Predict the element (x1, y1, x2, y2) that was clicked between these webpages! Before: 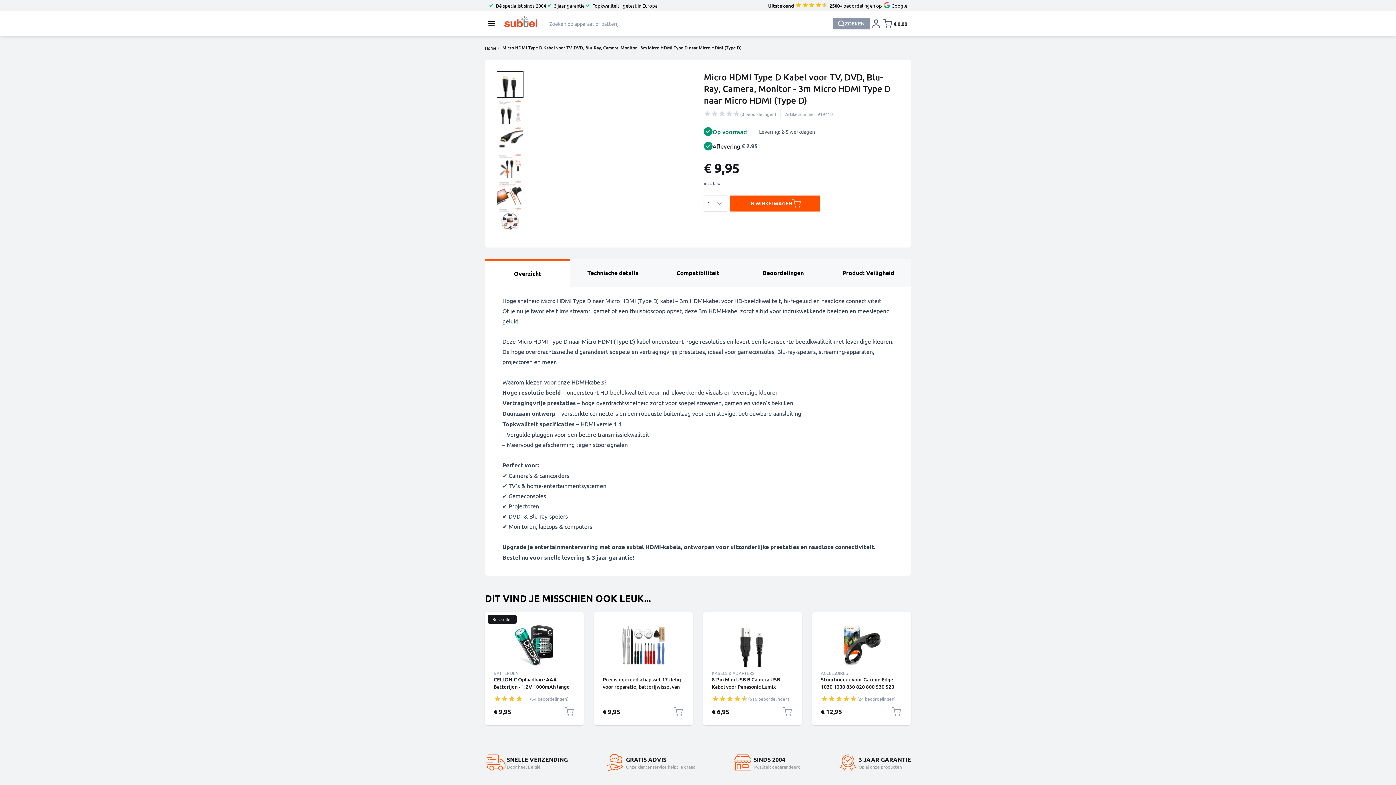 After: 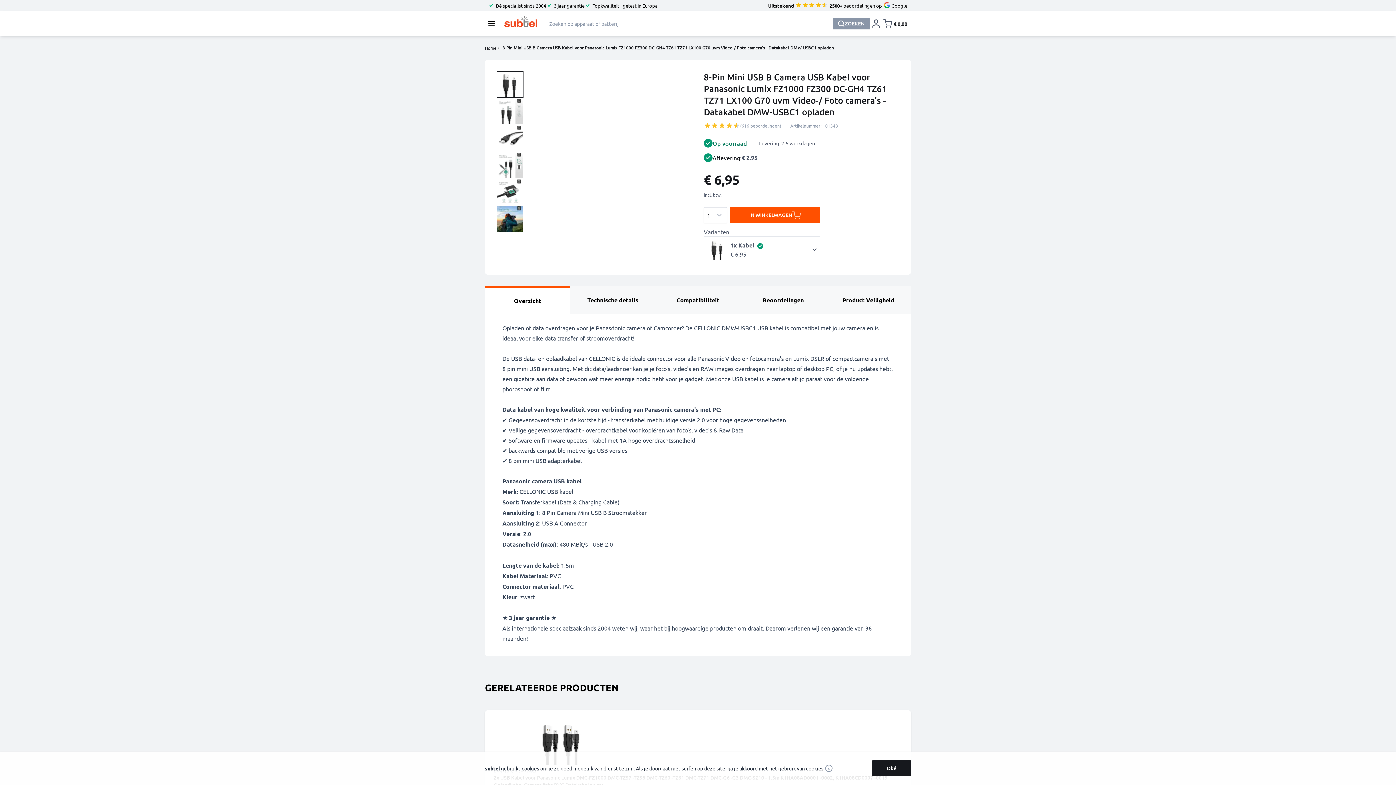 Action: label: 8-Pin Mini USB B Camera USB Kabel voor Panasonic Lumix FZ1000 FZ300 DC-GH4 TZ61 TZ71 LX100 G70 uvm Video-/ Foto camera's - Datakabel DMW-USBC1 opladen bbox: (712, 676, 793, 690)